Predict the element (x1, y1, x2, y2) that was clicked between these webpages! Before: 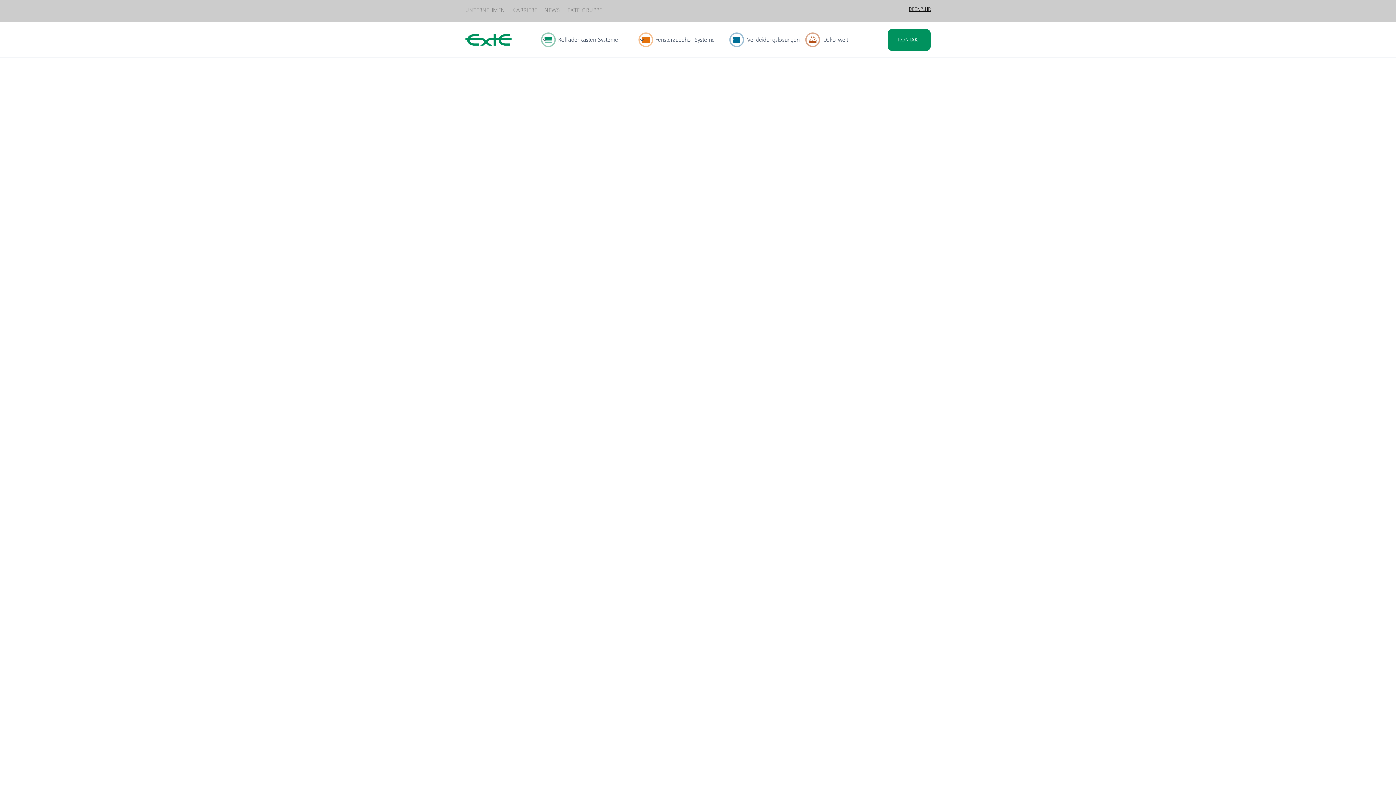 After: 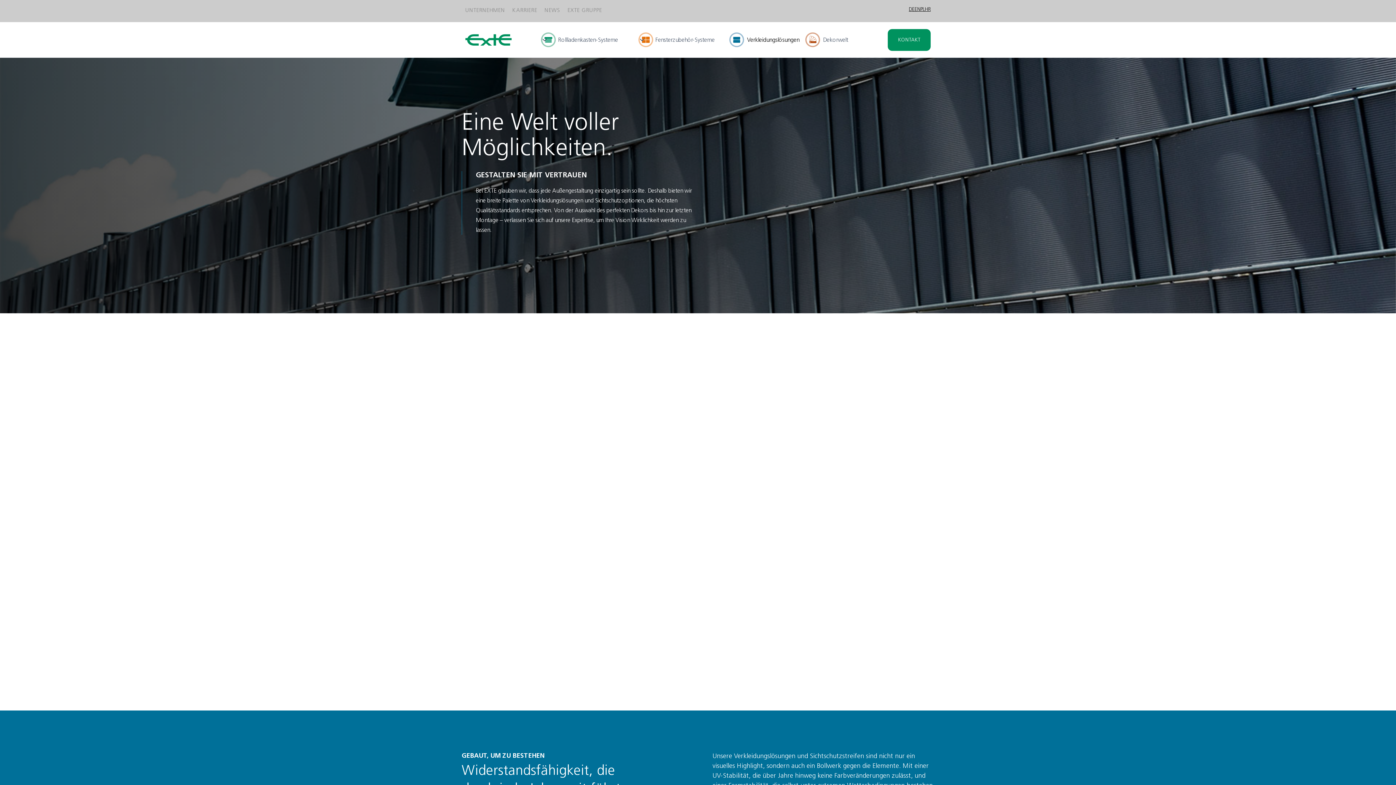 Action: label: Verkleidungslösungen bbox: (744, 24, 805, 54)